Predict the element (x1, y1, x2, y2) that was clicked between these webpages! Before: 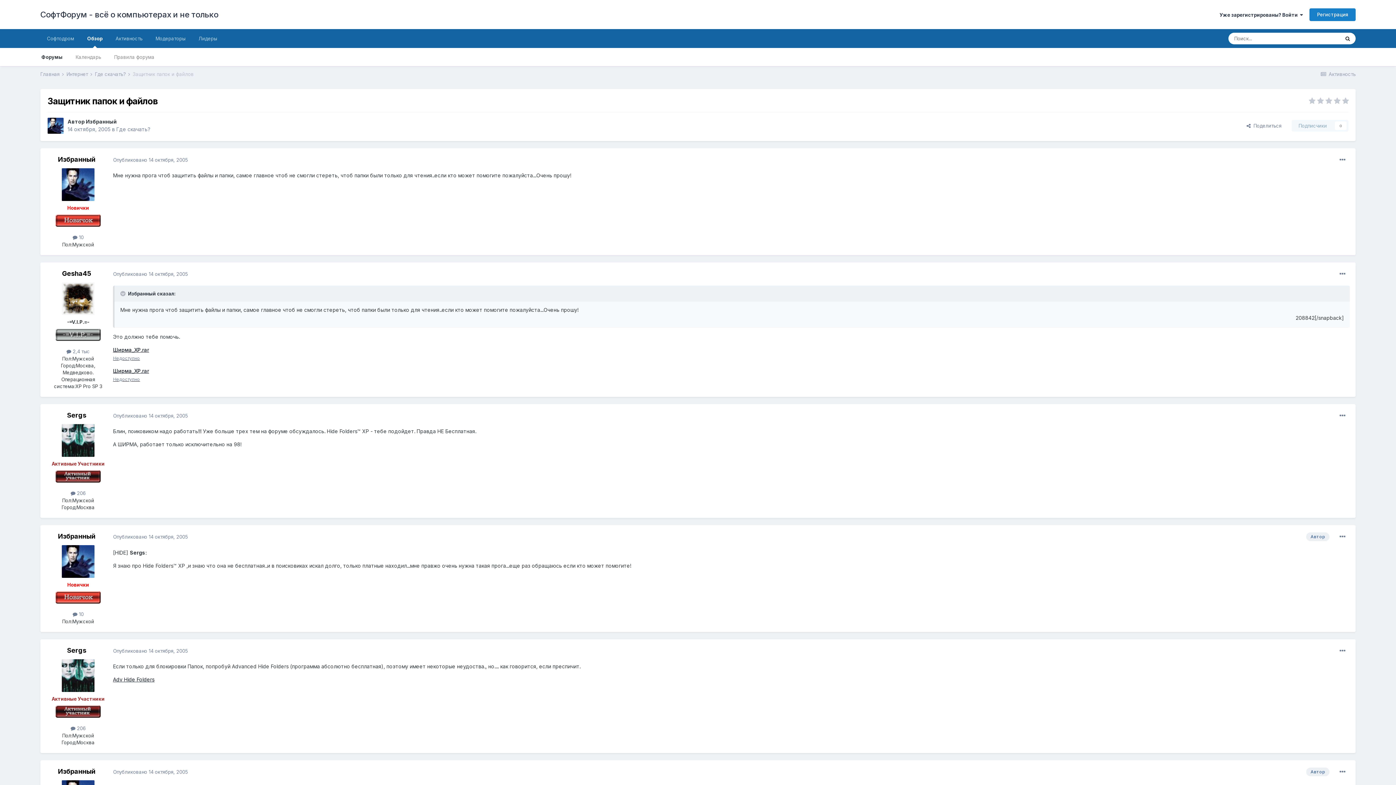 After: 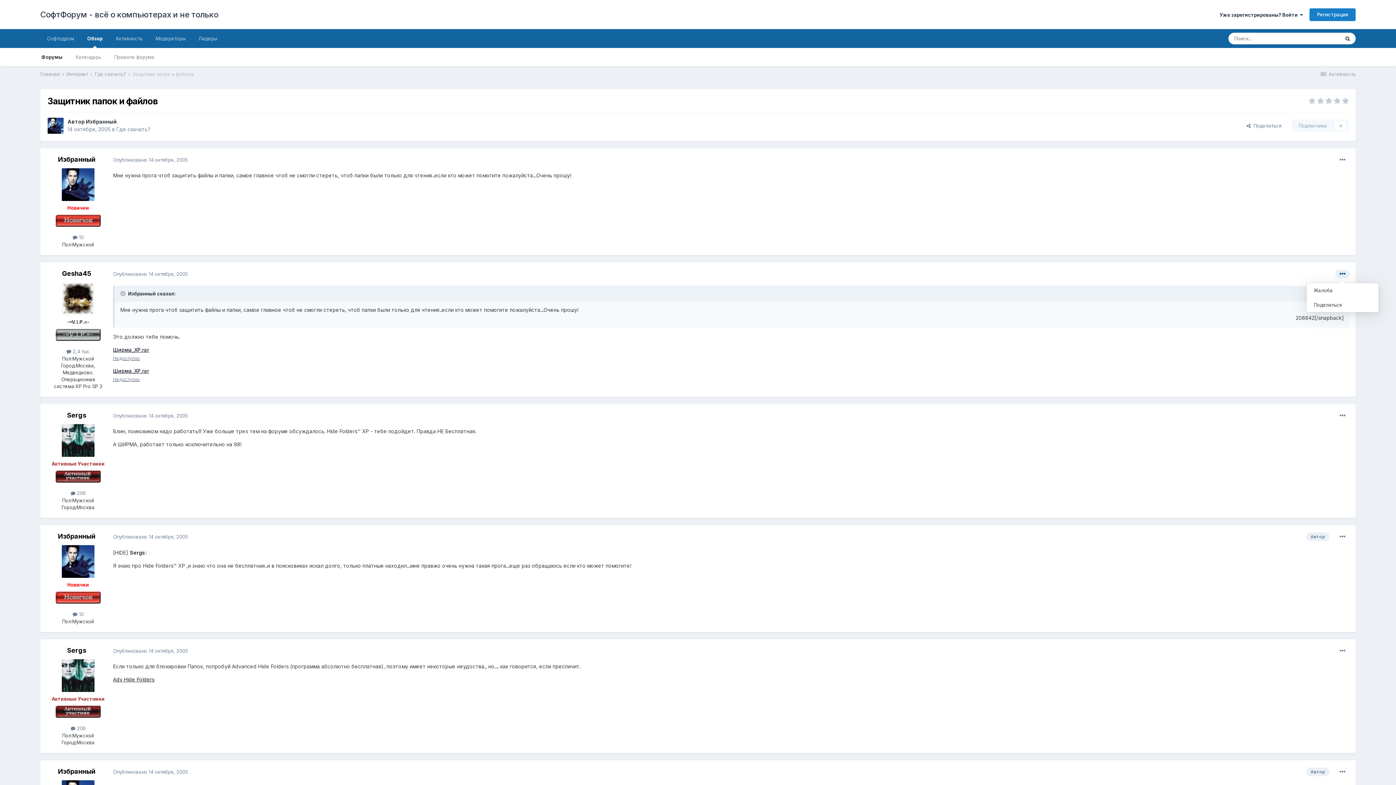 Action: bbox: (1335, 269, 1350, 278)